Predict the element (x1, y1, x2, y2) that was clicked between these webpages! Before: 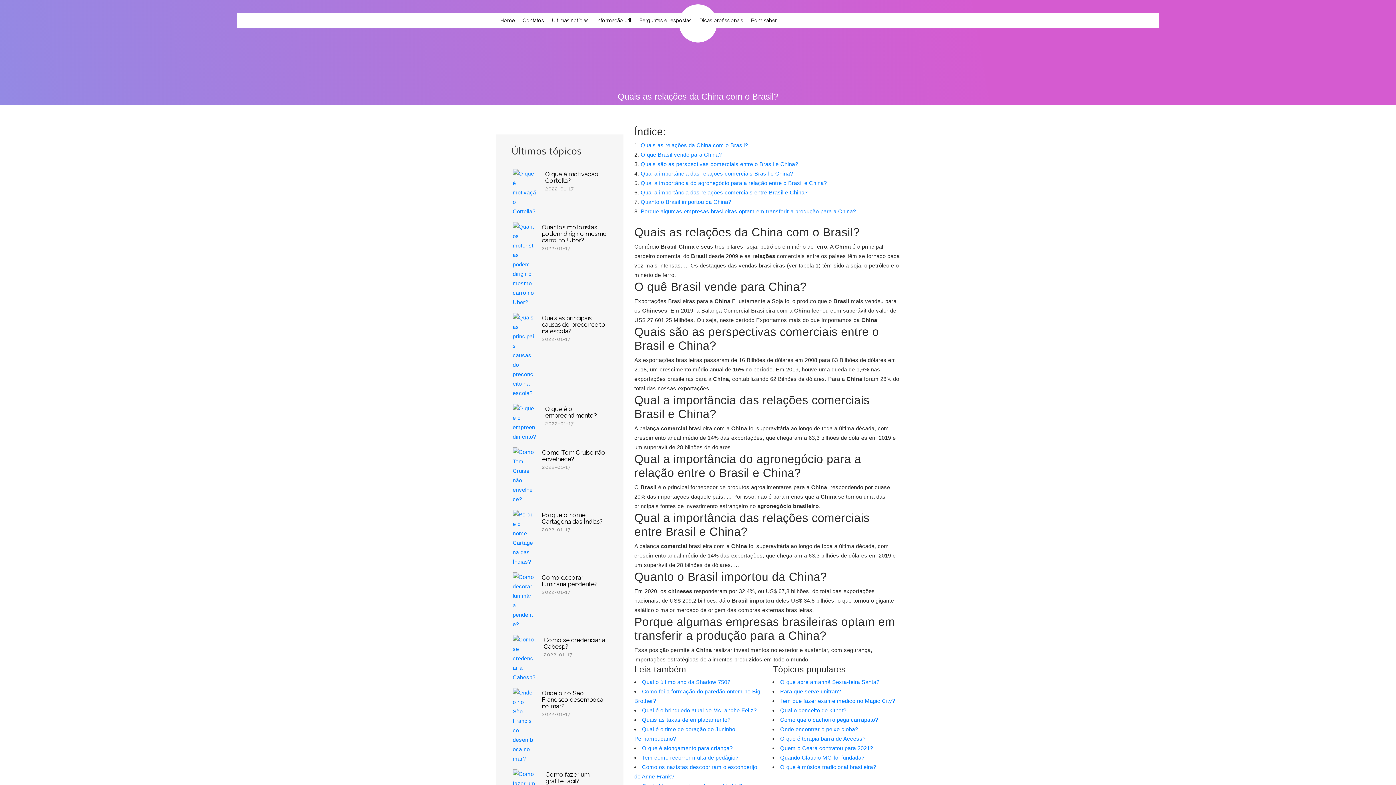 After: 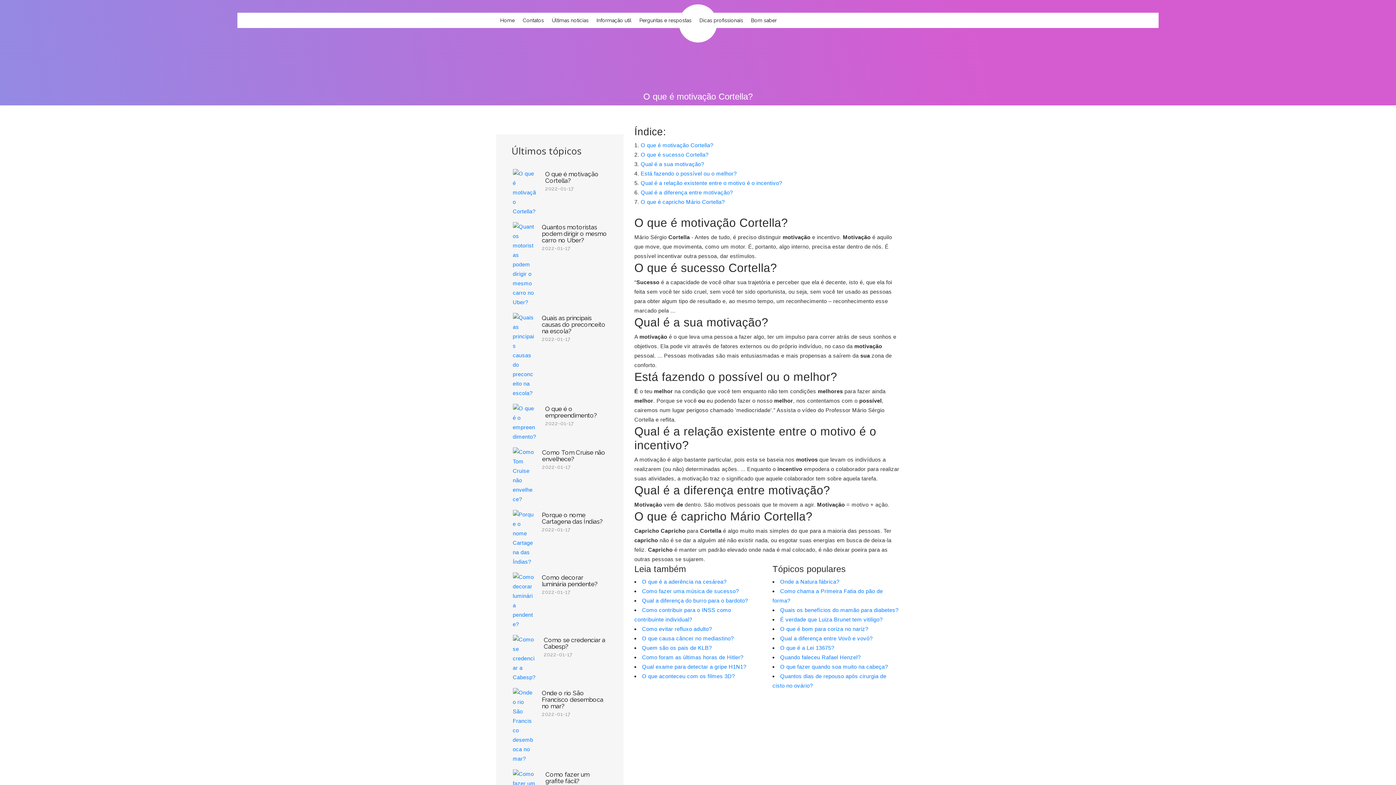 Action: bbox: (512, 189, 538, 195)